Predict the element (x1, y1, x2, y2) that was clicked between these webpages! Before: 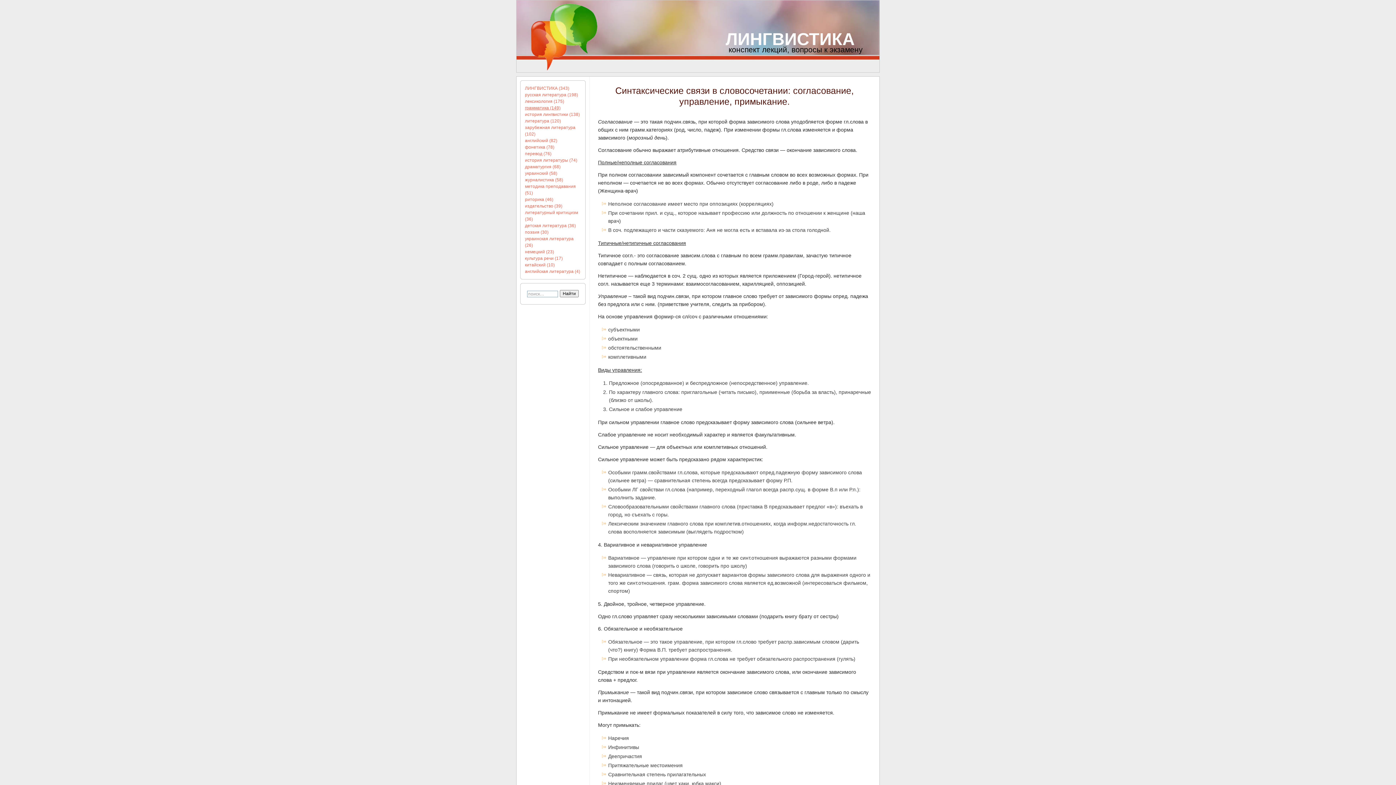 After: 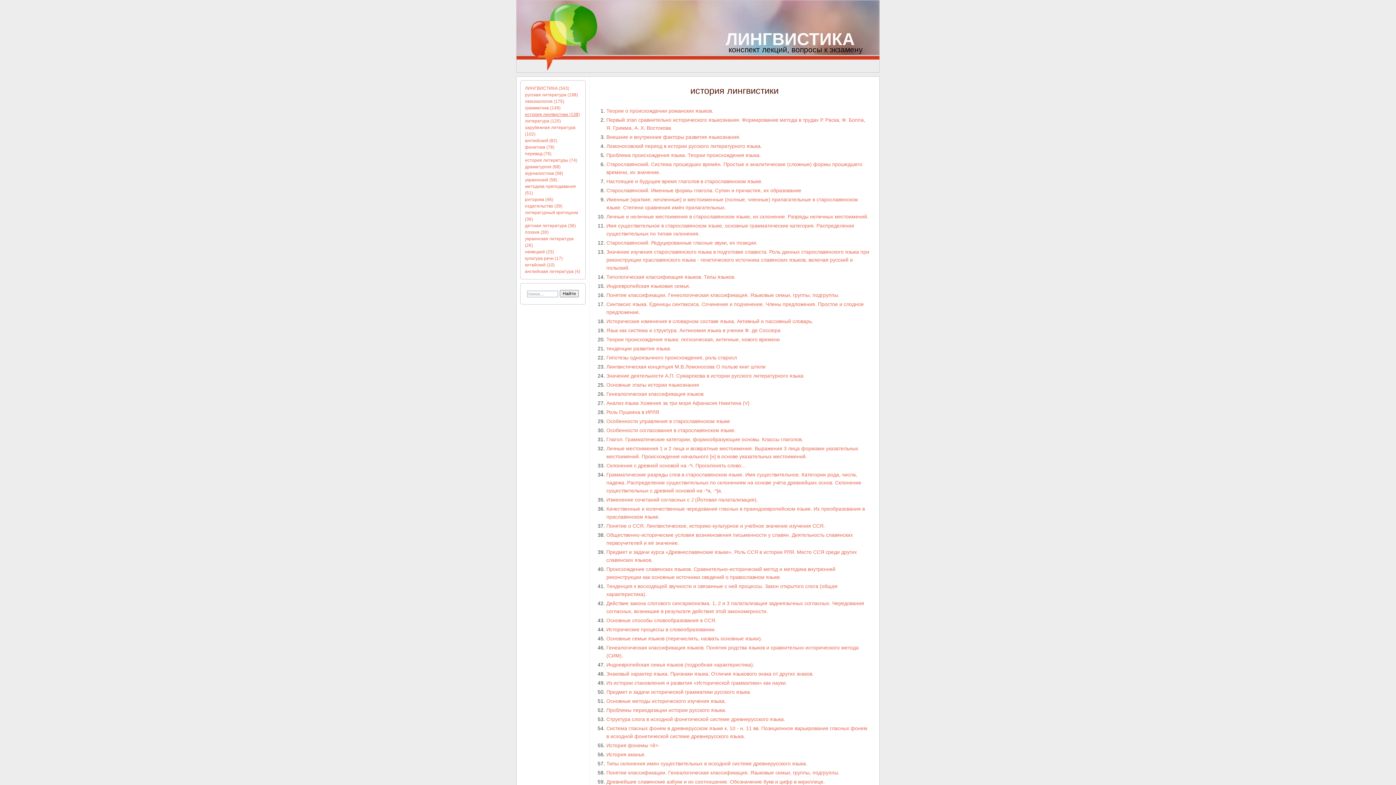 Action: label: история лингвистики (138) bbox: (525, 111, 581, 117)